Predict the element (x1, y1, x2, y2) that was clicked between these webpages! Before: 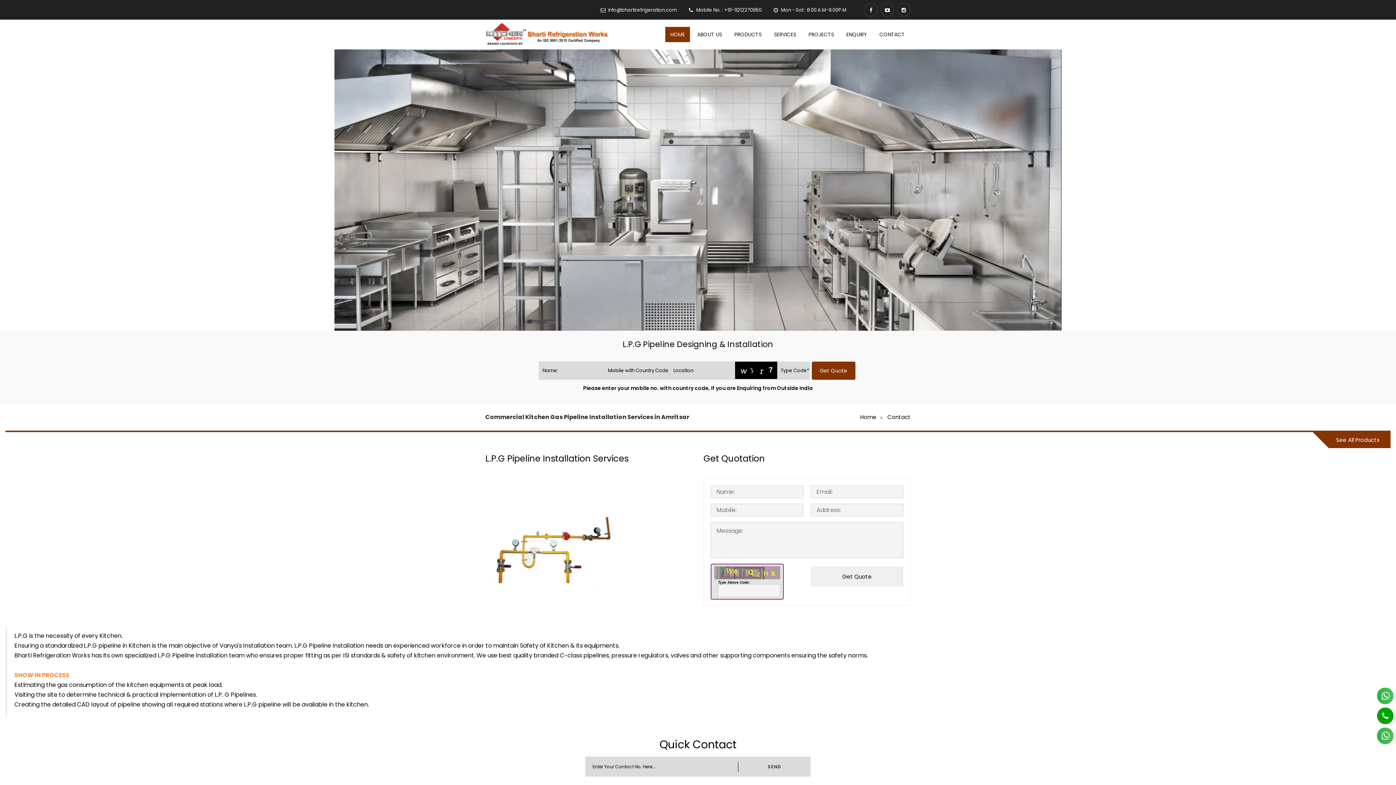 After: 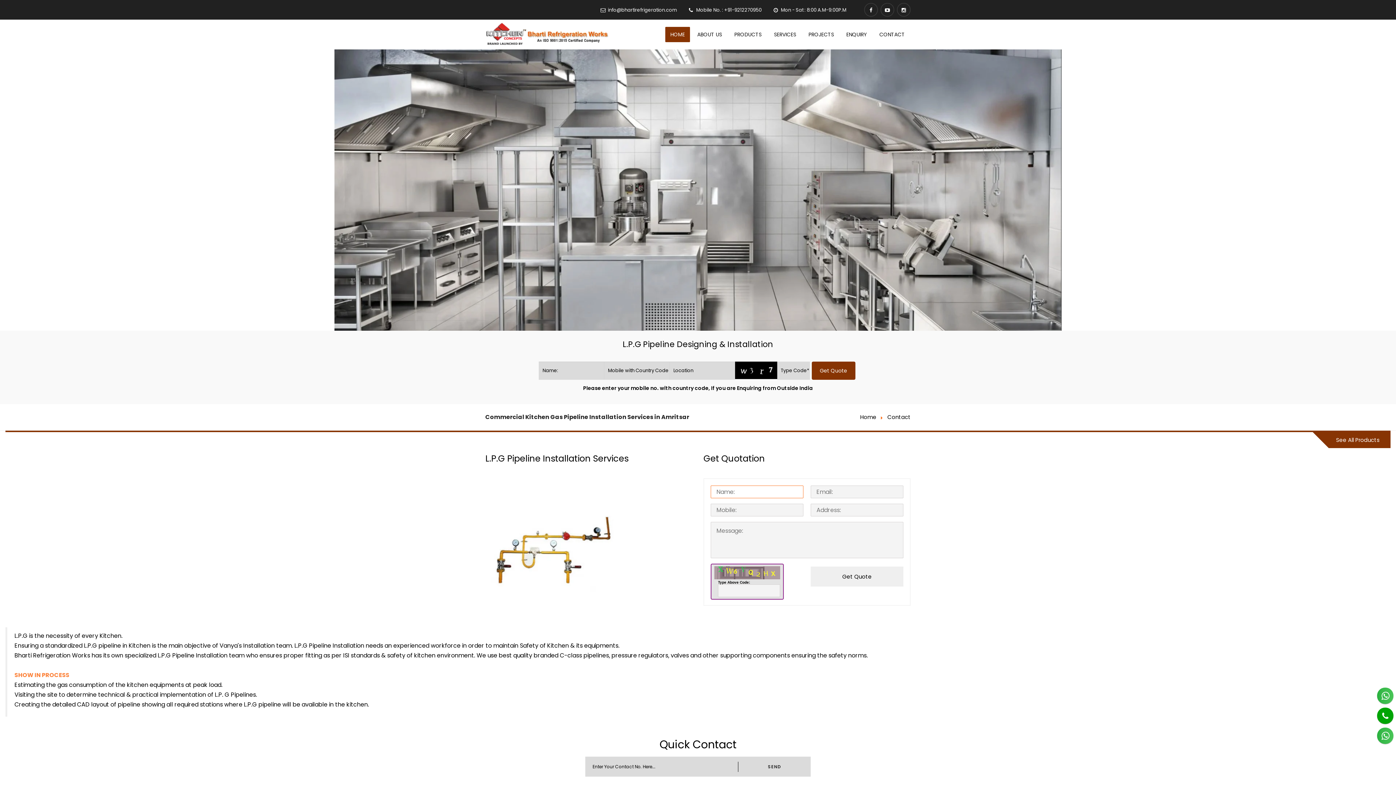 Action: label: Get Quote bbox: (810, 566, 903, 586)